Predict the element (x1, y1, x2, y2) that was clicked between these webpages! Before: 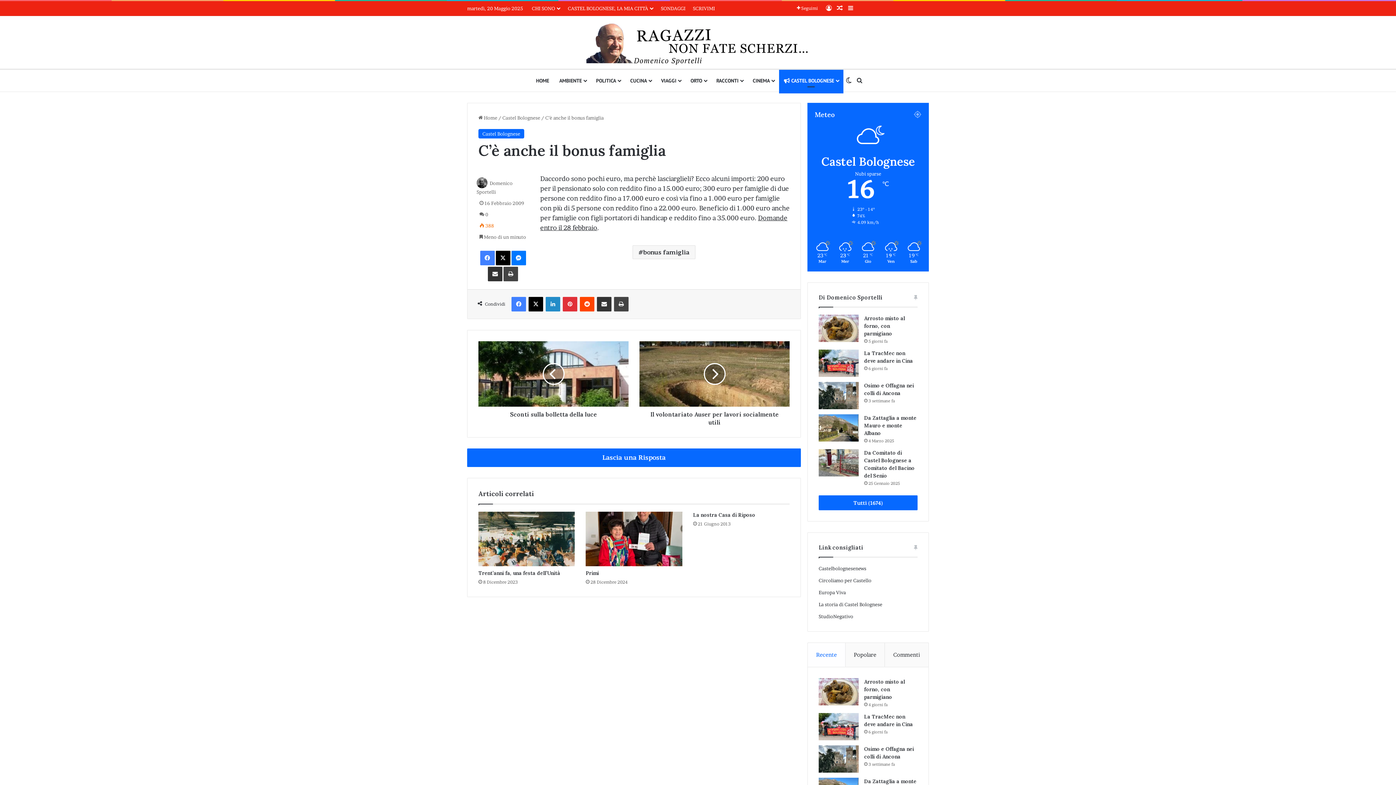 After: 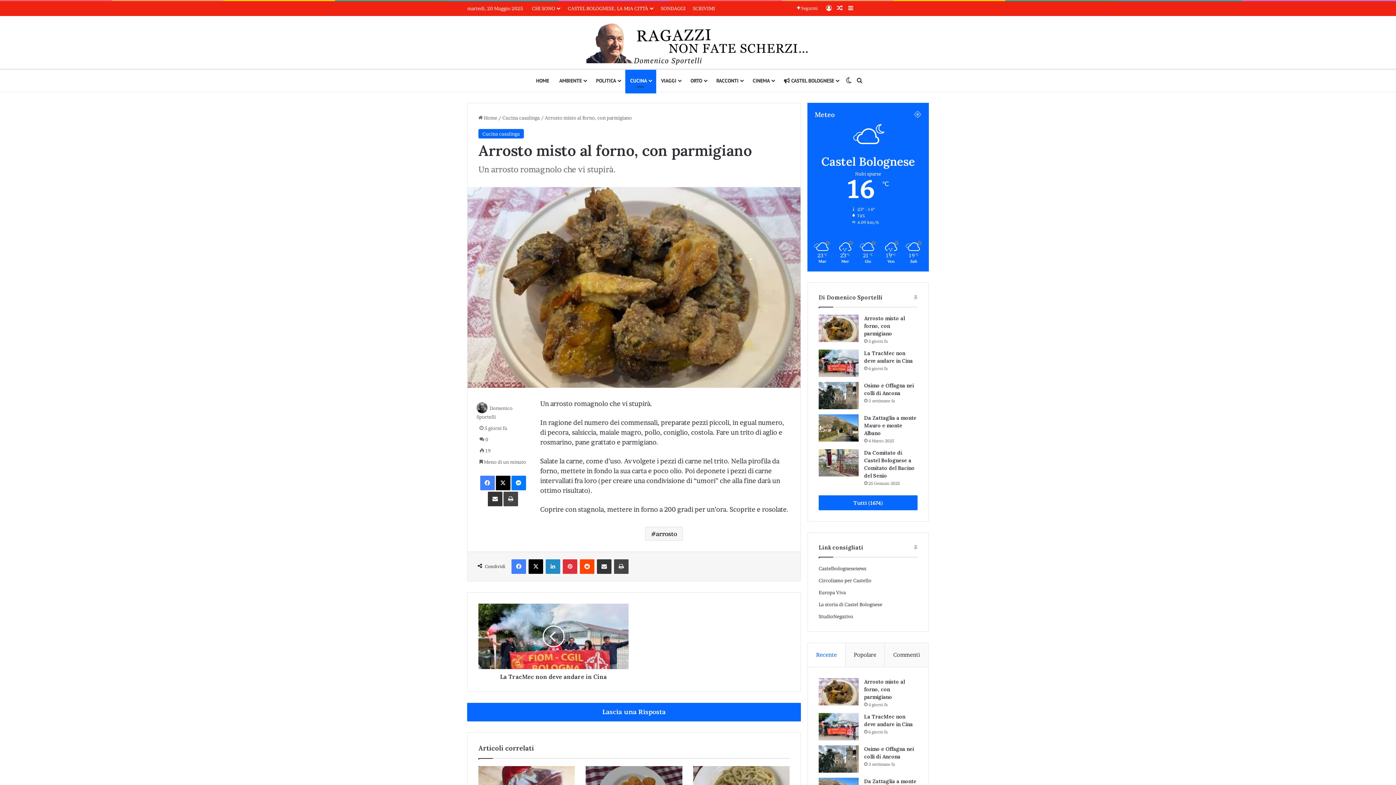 Action: label: Arrosto misto al forno, con parmigiano bbox: (864, 315, 905, 337)